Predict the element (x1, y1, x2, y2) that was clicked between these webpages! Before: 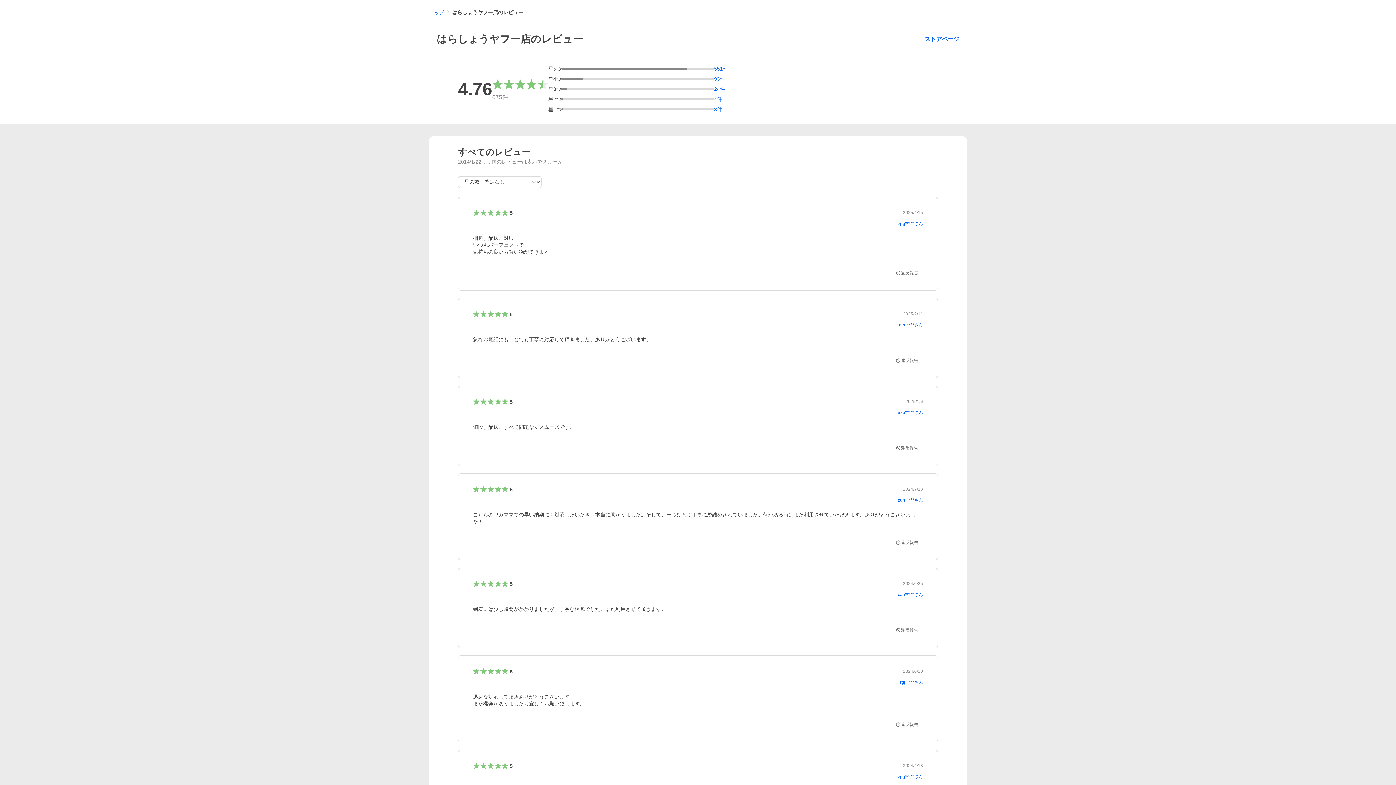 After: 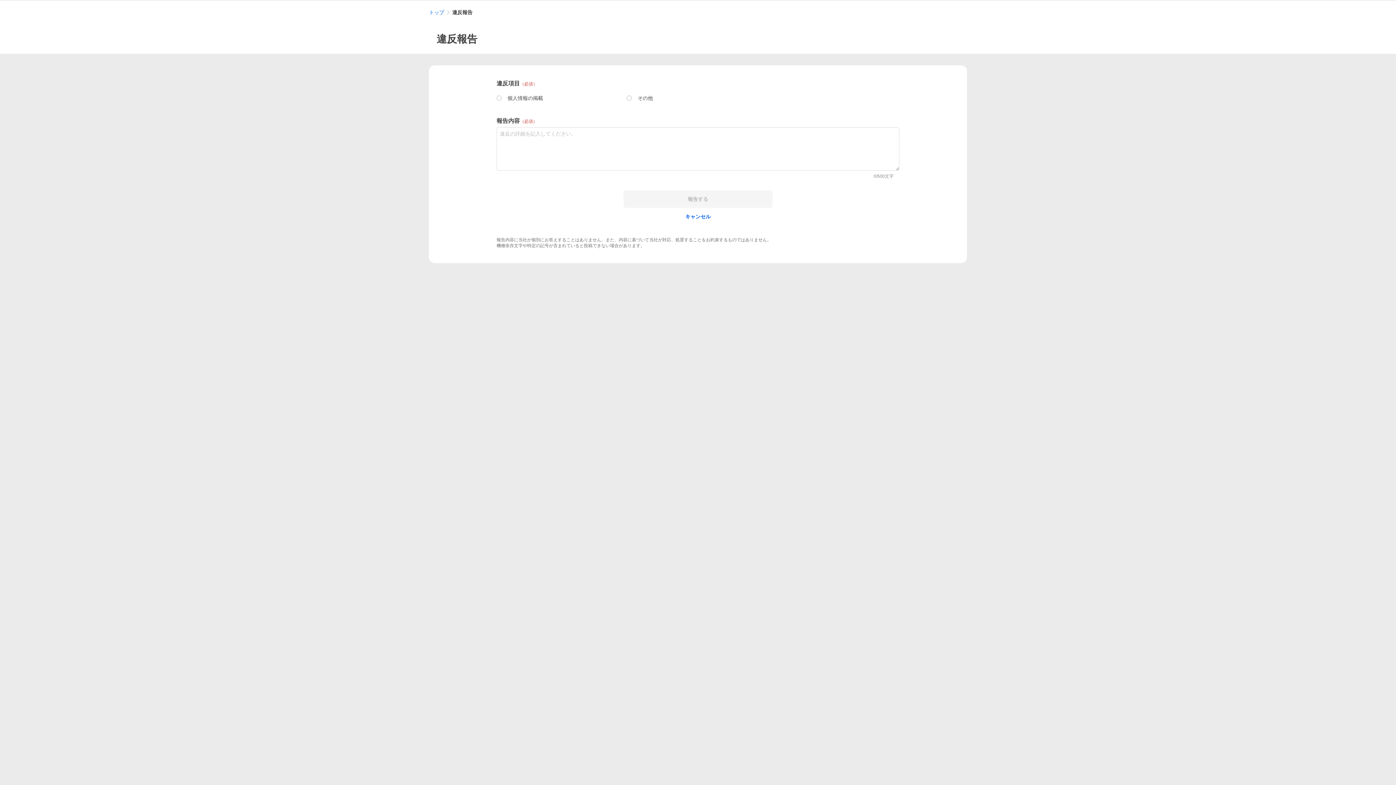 Action: bbox: (891, 267, 923, 278) label: 違反報告